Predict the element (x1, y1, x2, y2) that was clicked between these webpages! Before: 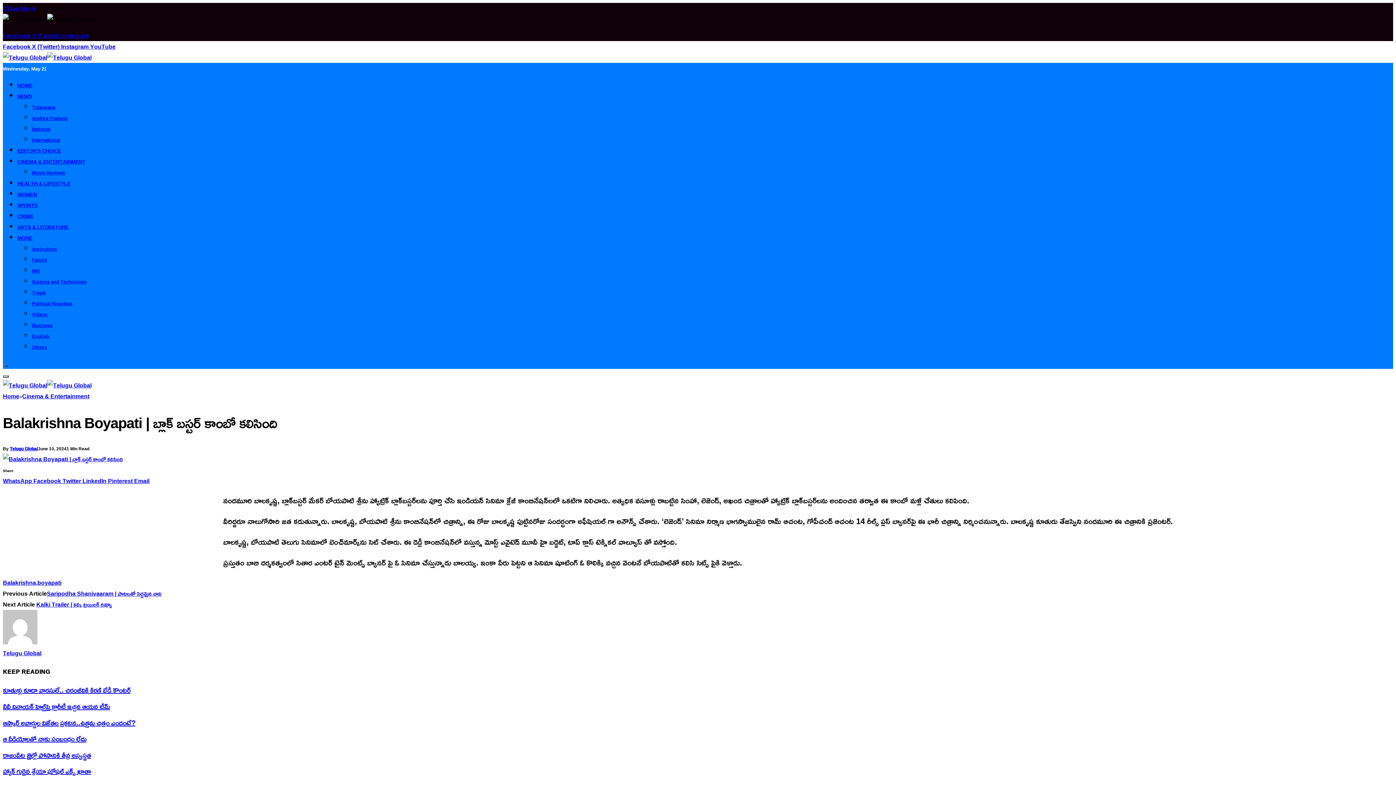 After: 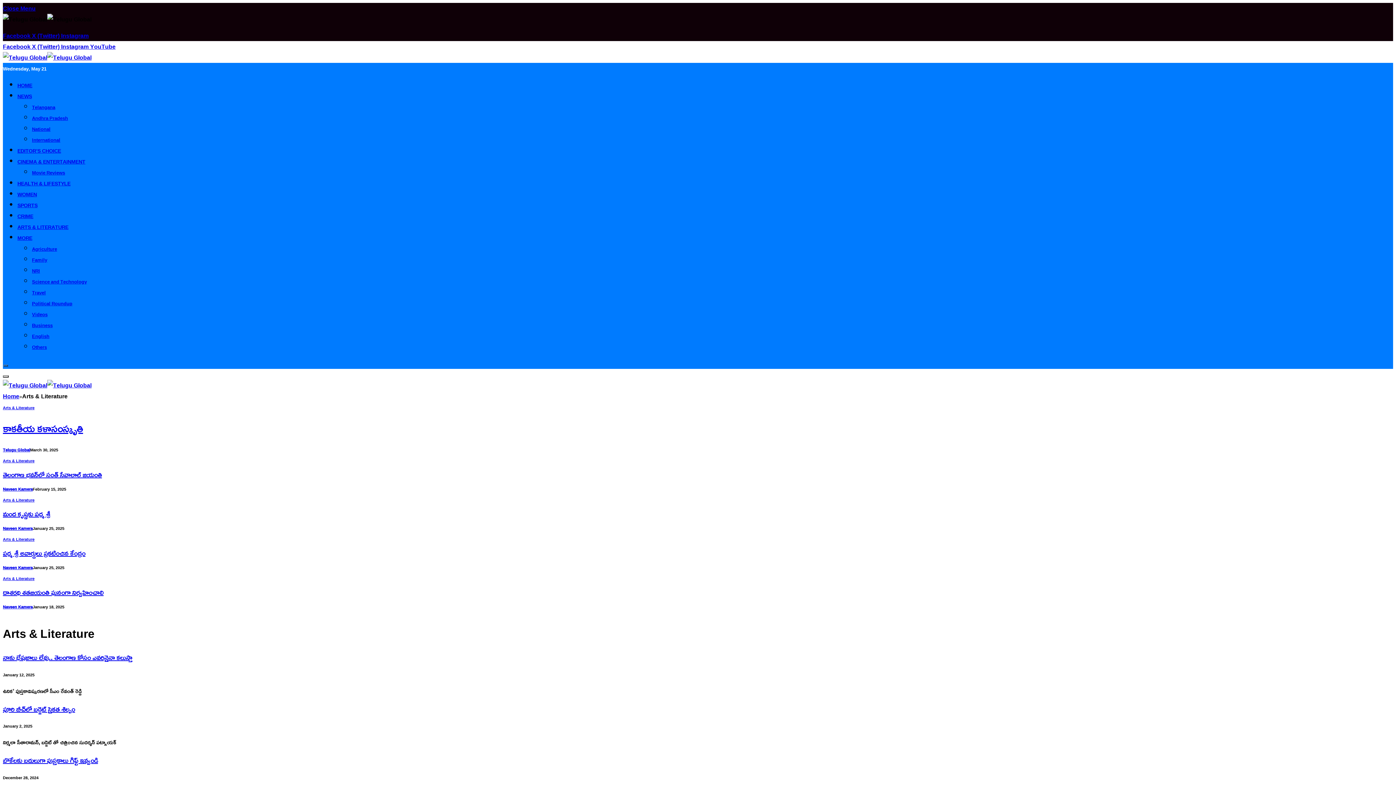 Action: label: ARTS & LITERATURE bbox: (17, 222, 68, 232)